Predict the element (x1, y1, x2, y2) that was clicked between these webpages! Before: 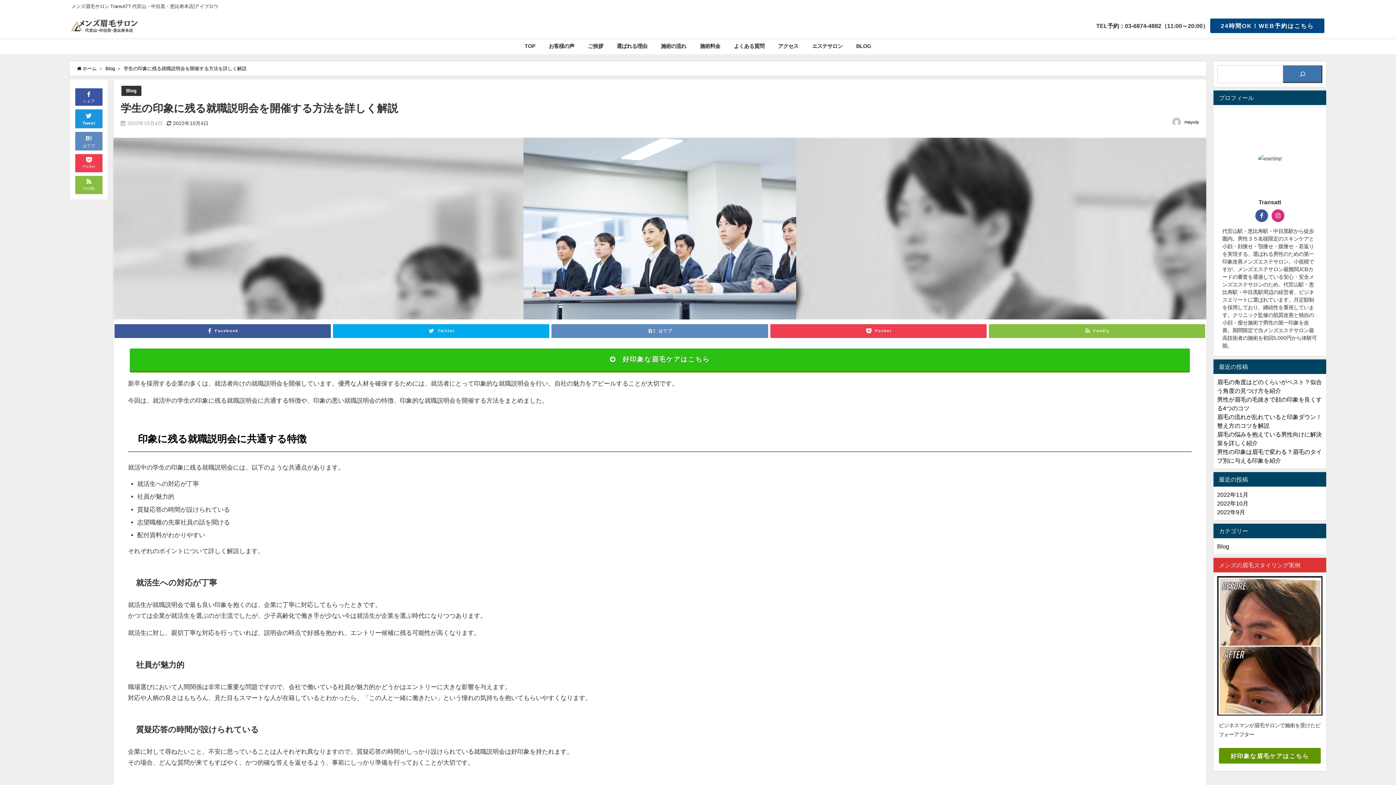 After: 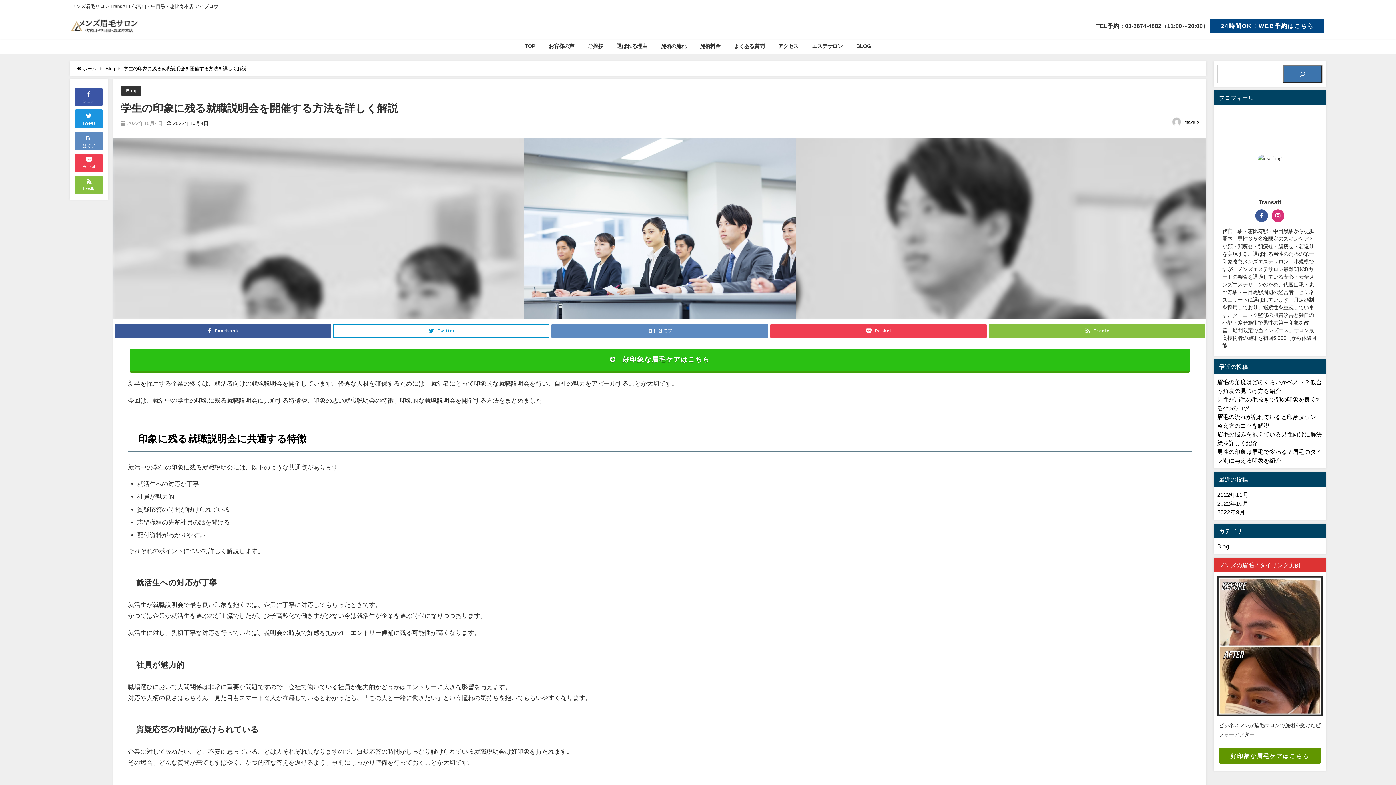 Action: label: Twitter bbox: (333, 324, 549, 338)